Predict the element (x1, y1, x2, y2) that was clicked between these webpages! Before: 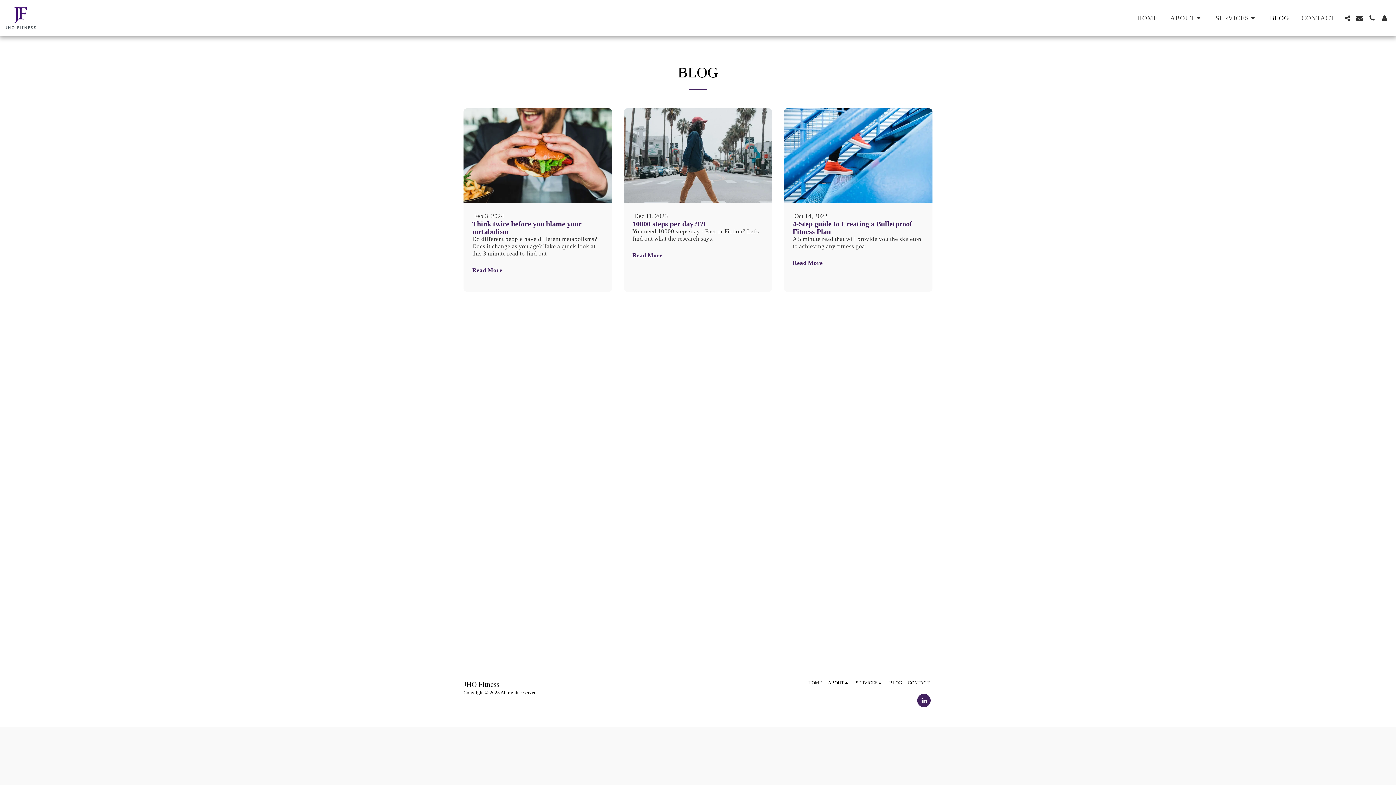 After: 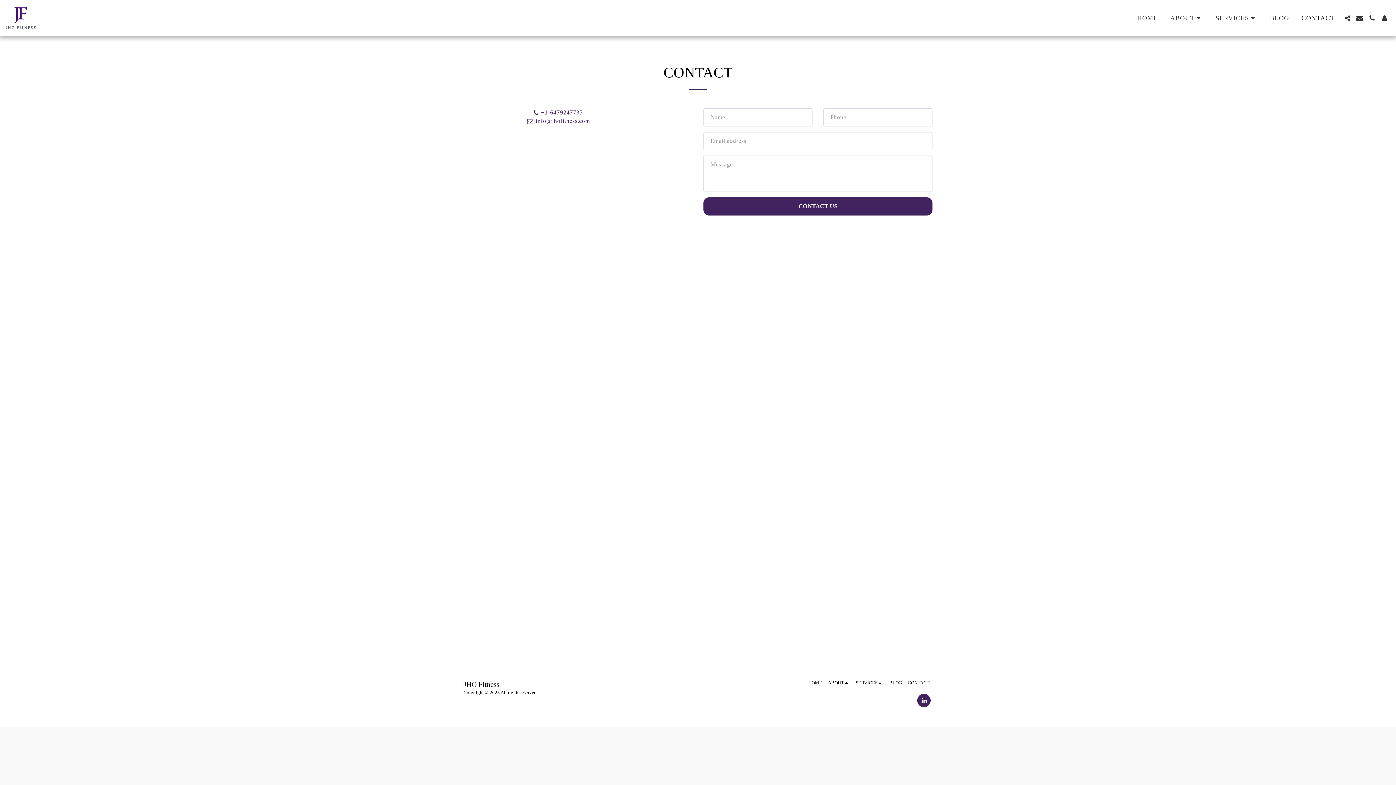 Action: bbox: (908, 679, 929, 686) label: CONTACT